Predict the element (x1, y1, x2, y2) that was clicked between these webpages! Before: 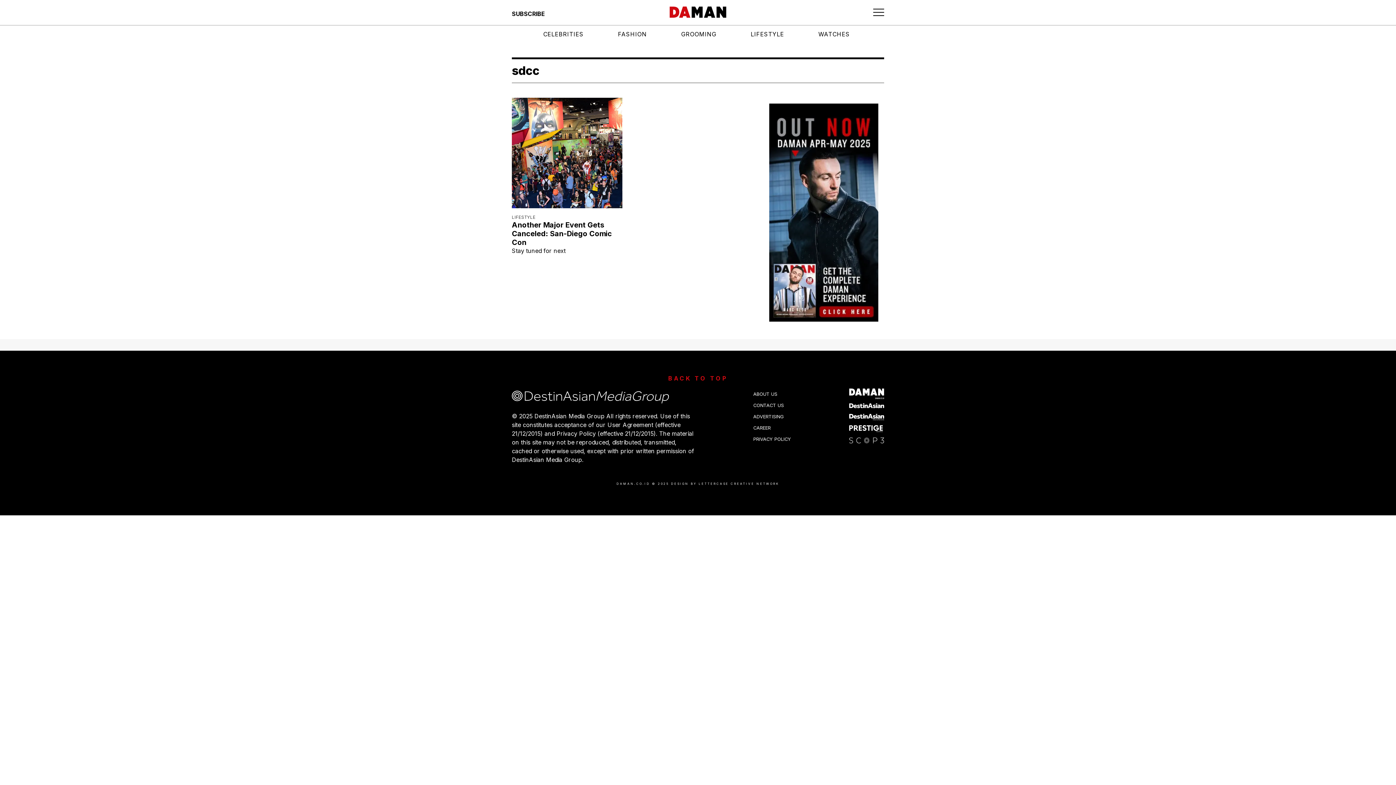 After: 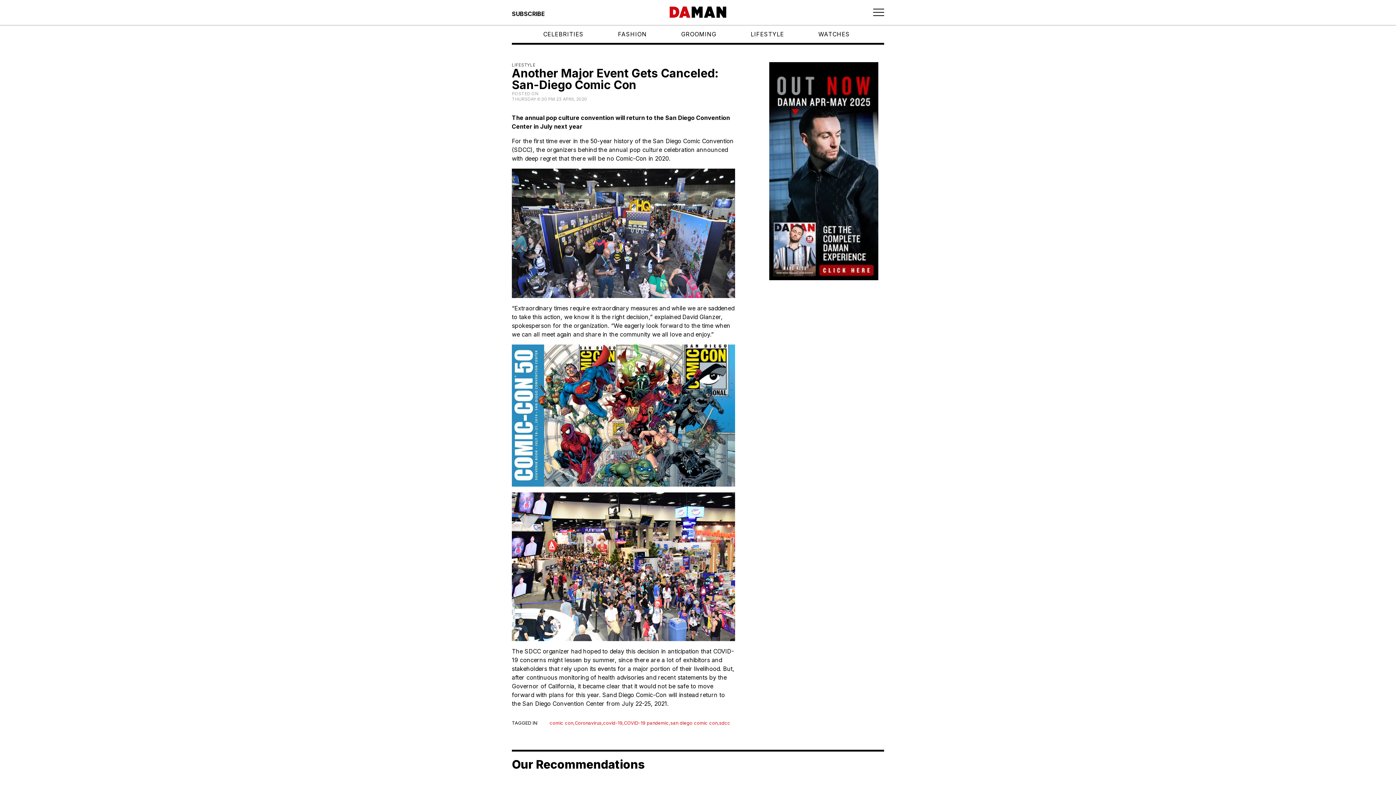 Action: bbox: (512, 97, 622, 214)